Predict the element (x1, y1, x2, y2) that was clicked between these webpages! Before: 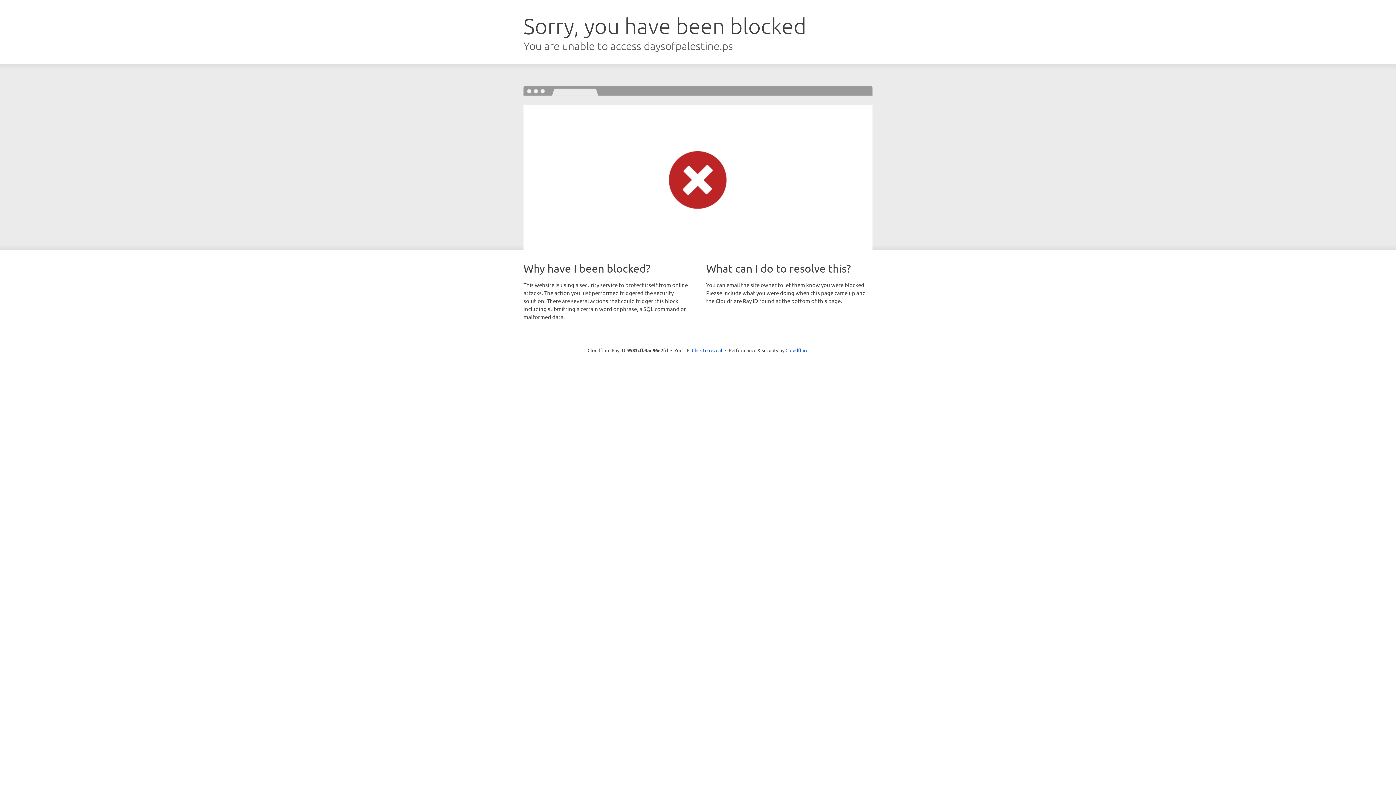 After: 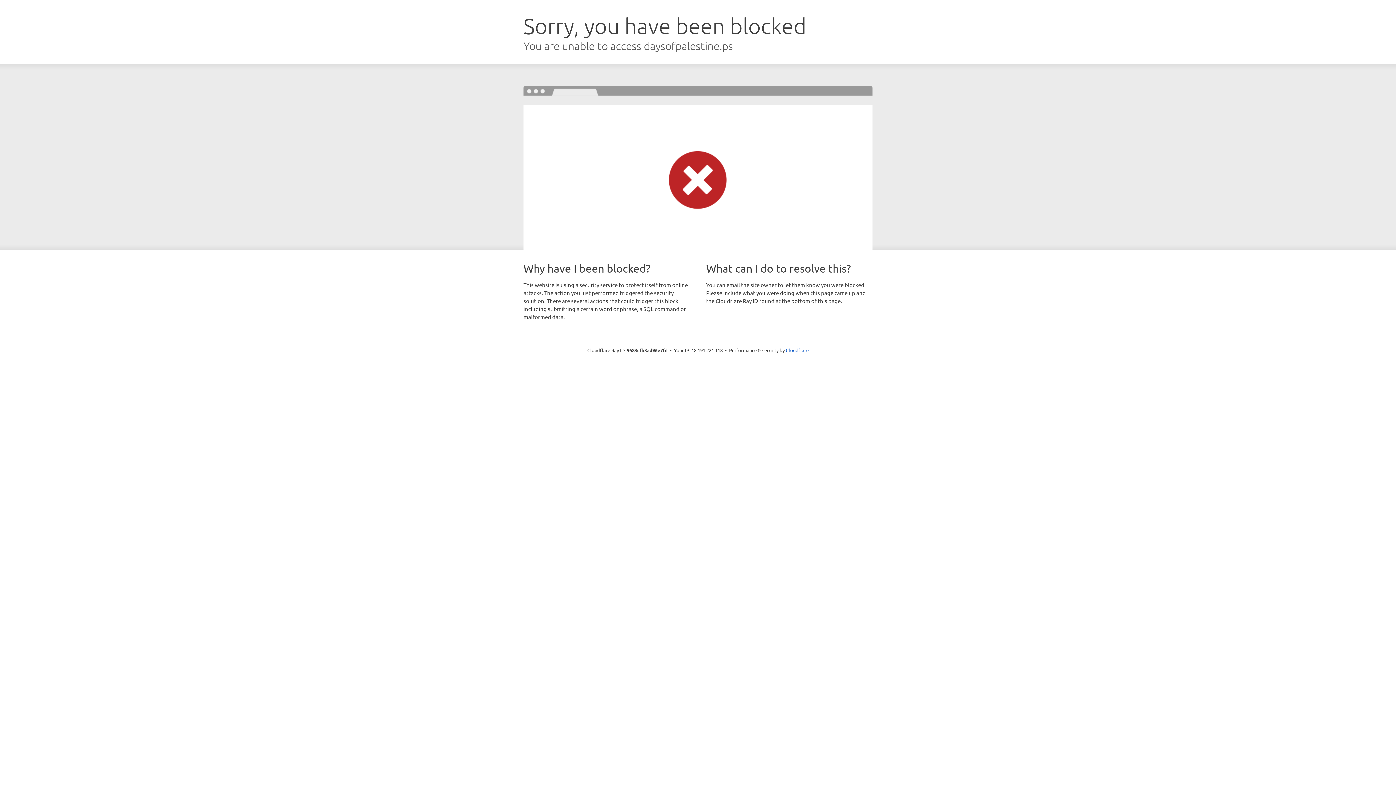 Action: bbox: (692, 346, 722, 353) label: Click to reveal